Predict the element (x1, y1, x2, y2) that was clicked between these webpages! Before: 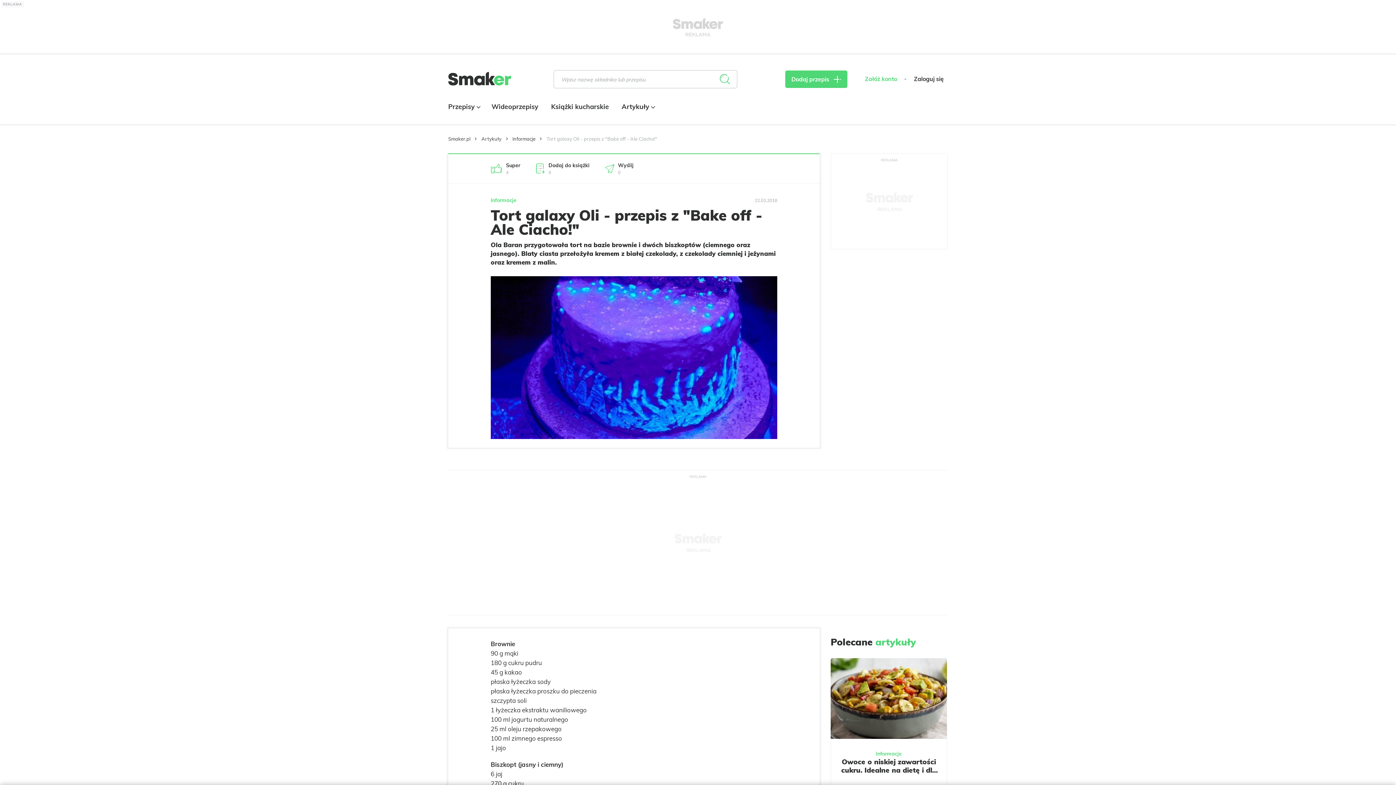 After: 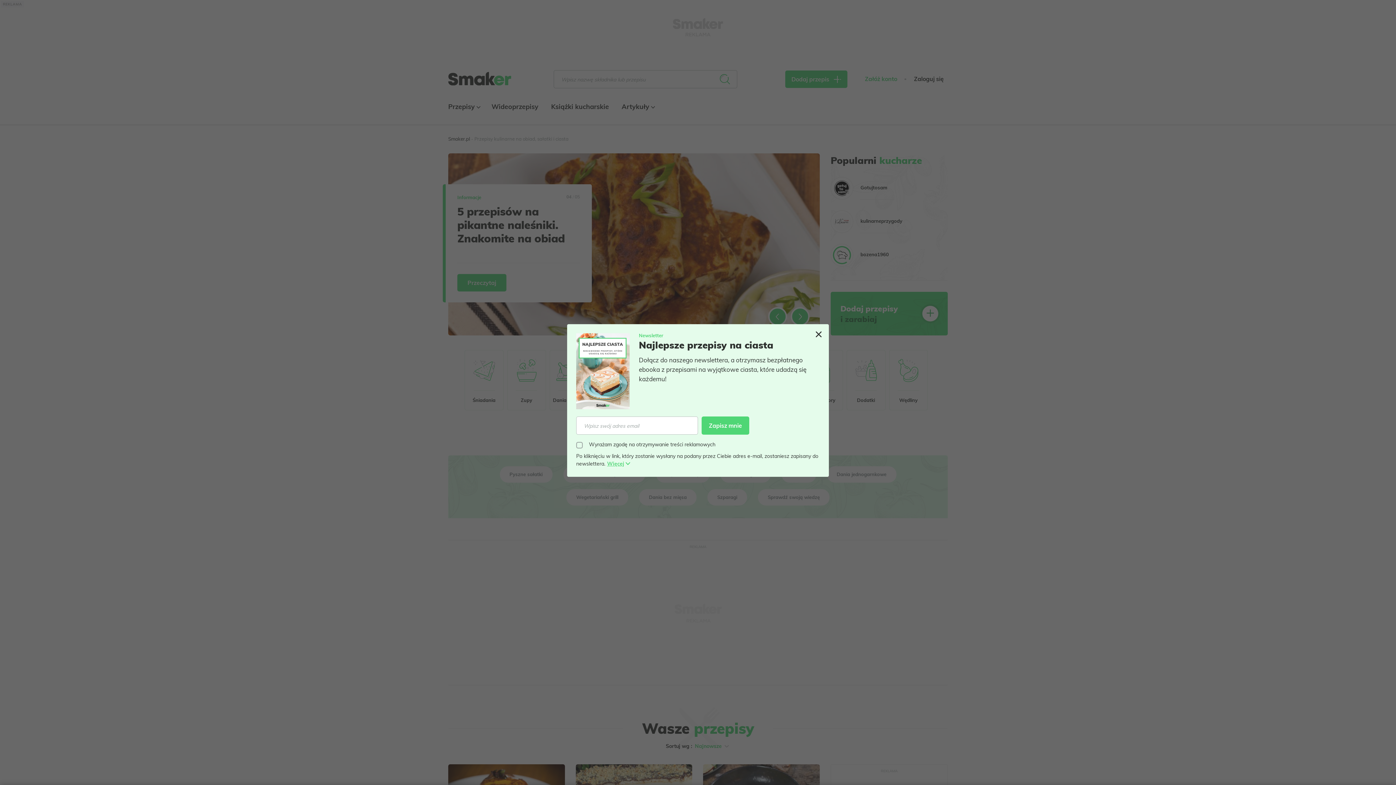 Action: bbox: (448, 71, 511, 85)